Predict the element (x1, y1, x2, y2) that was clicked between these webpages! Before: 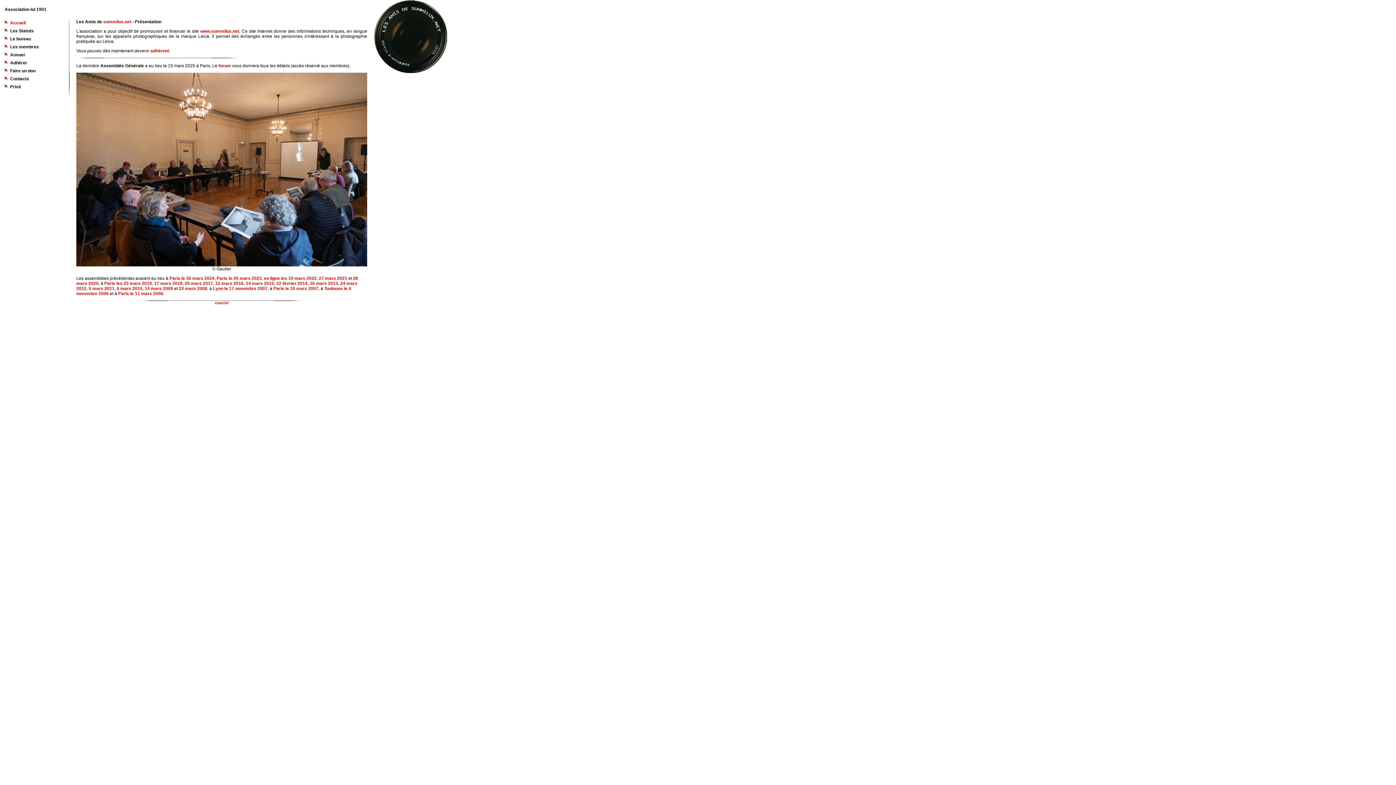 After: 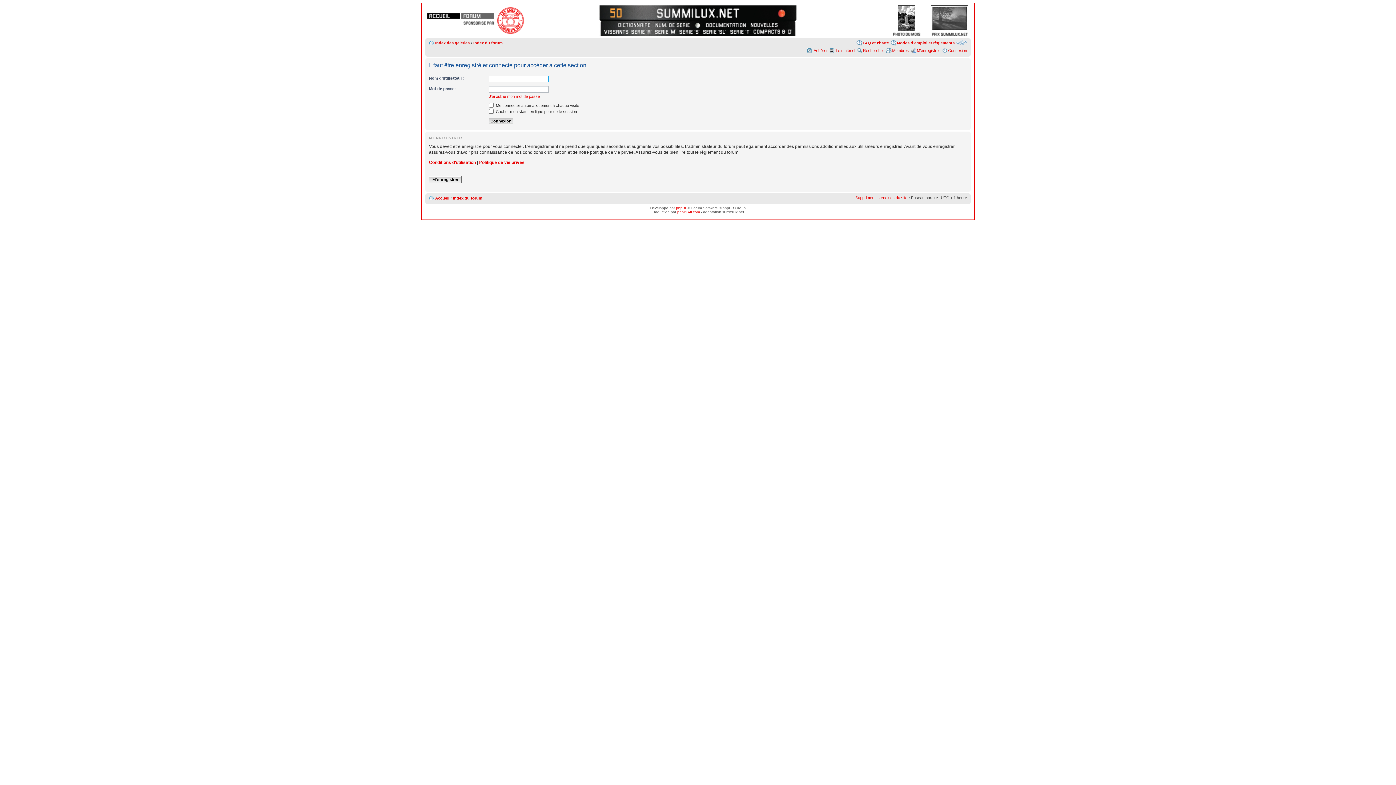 Action: bbox: (218, 63, 230, 68) label: forum